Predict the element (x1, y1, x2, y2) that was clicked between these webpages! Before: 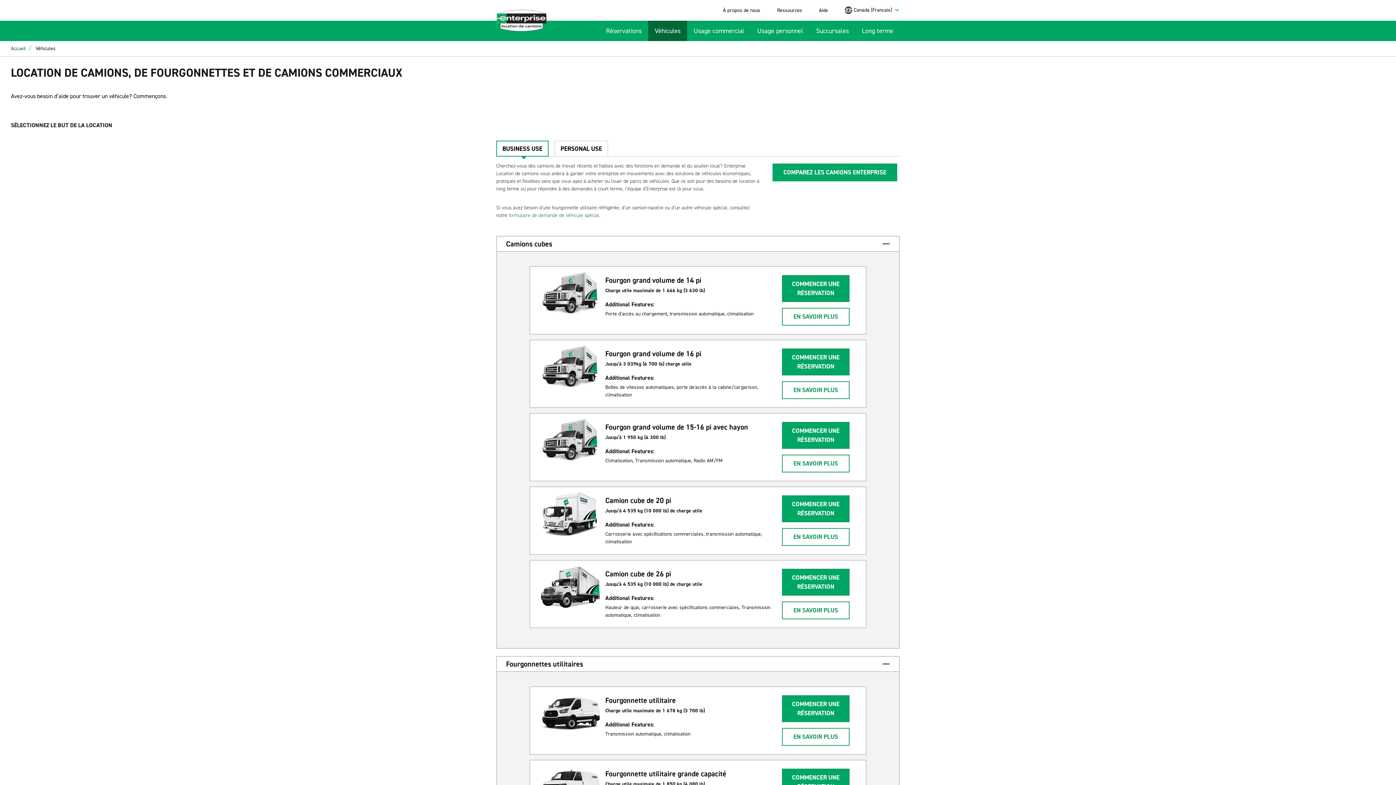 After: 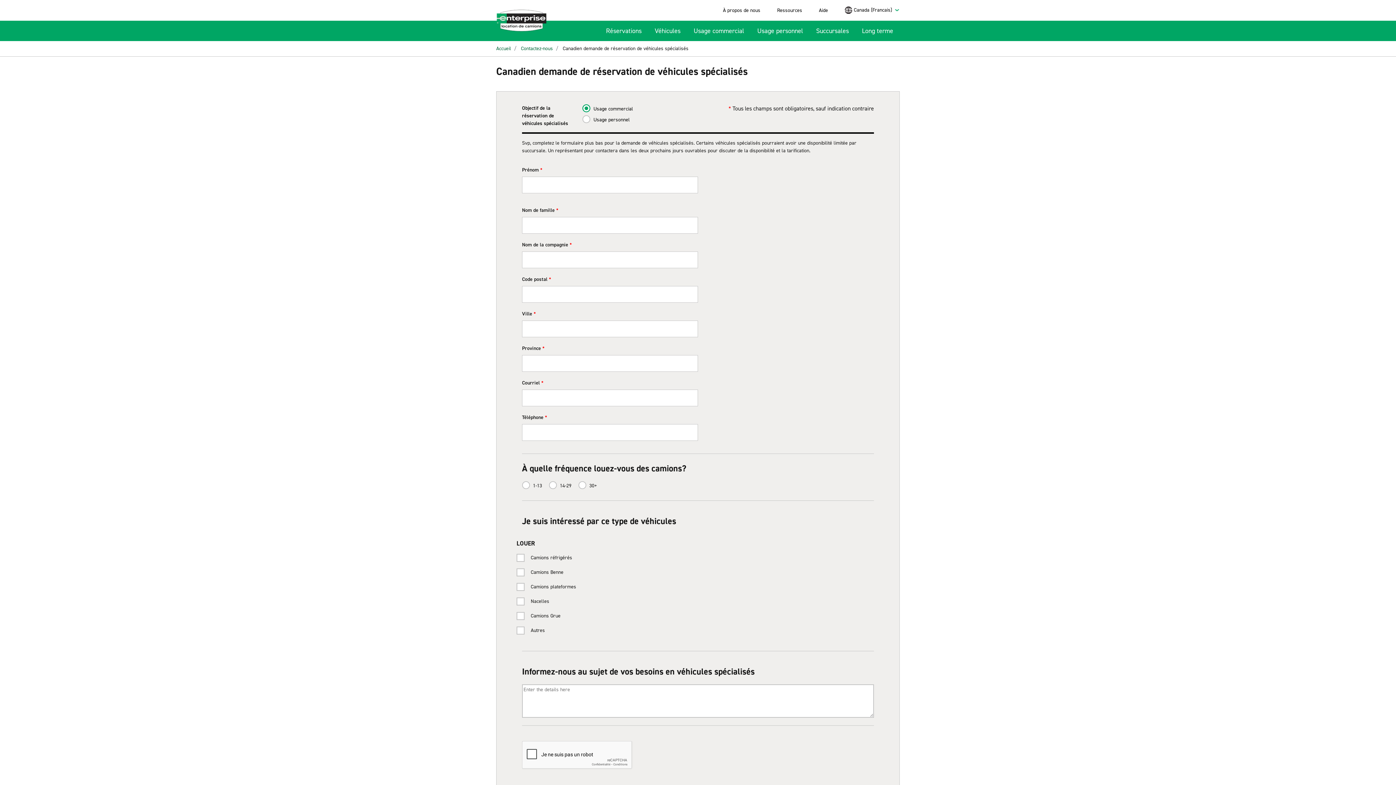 Action: label: formulaire de demande de véhicule spécial bbox: (508, 212, 599, 218)